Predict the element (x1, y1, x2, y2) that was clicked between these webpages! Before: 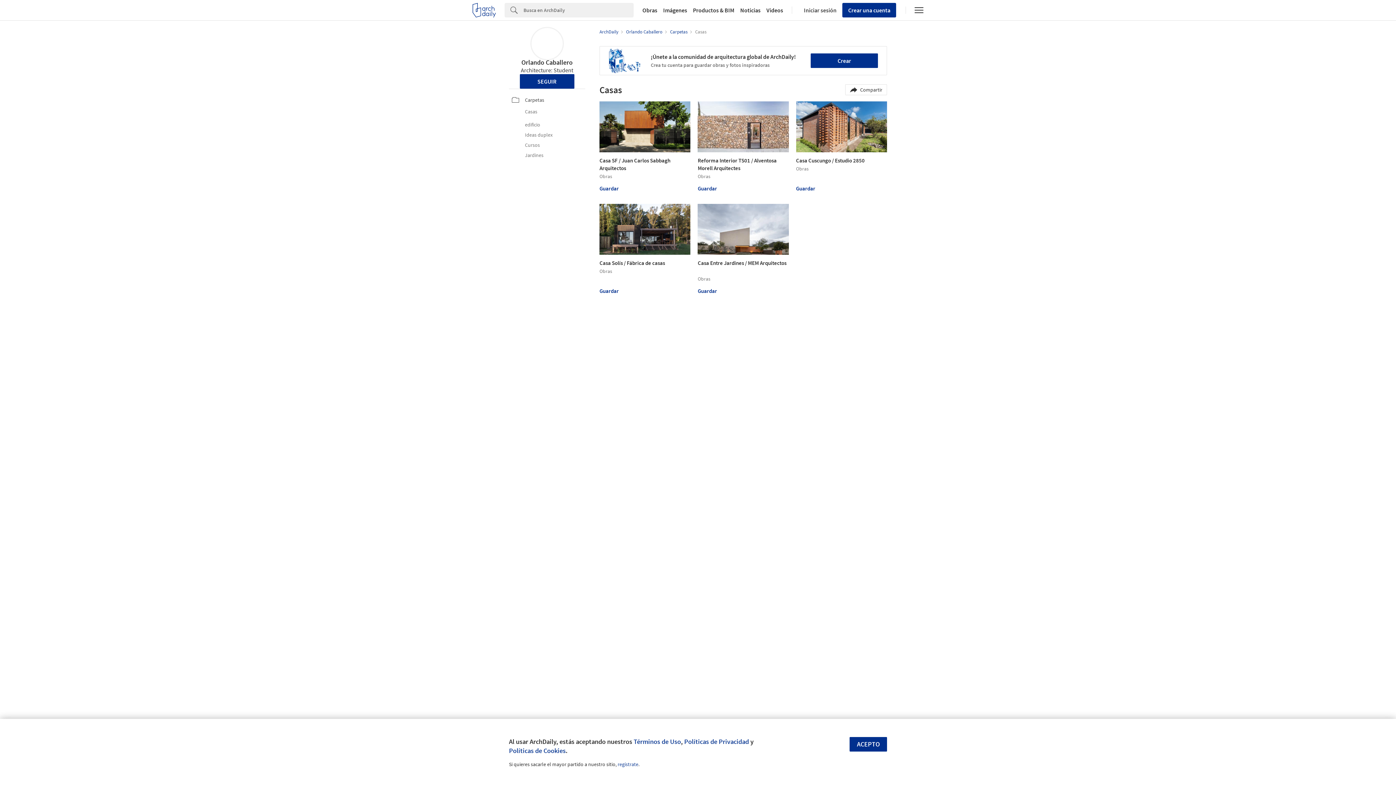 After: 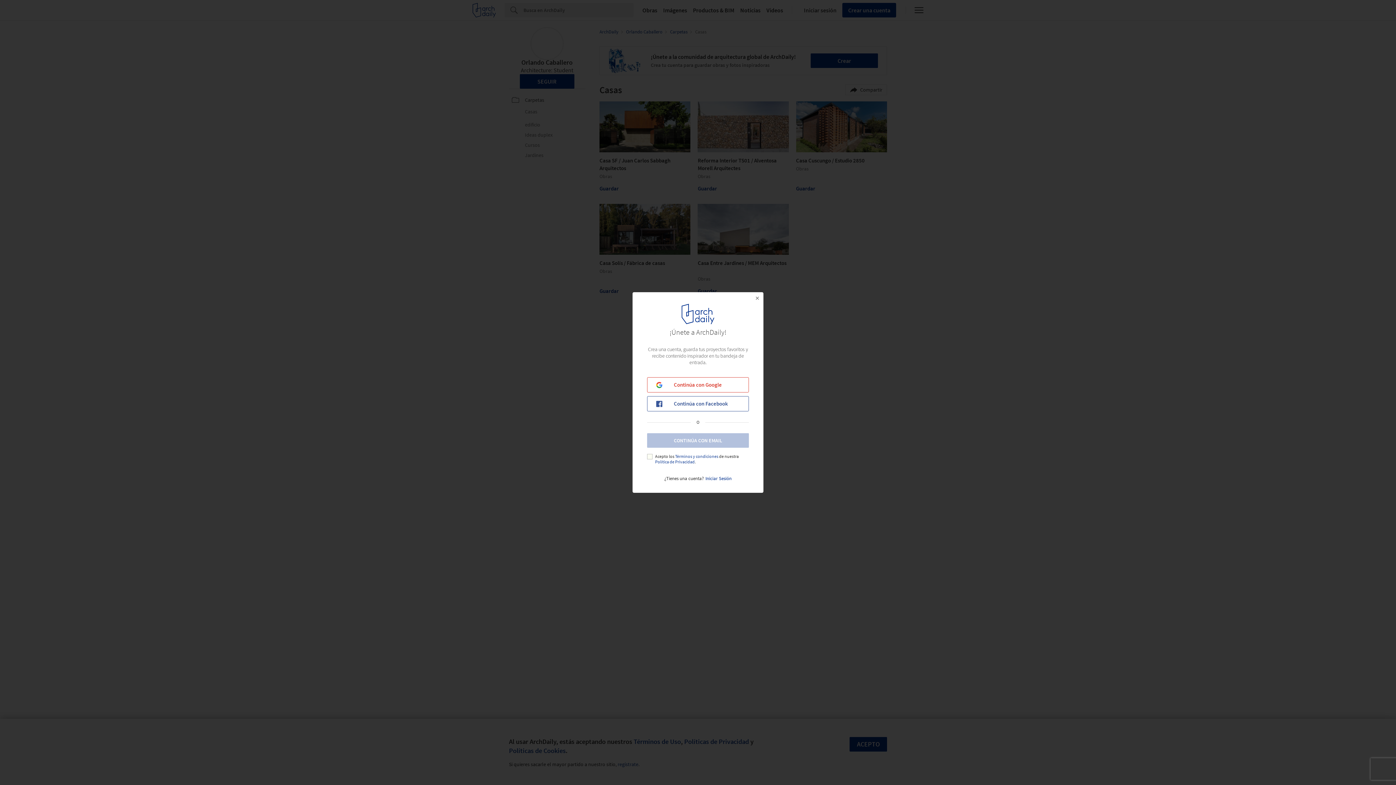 Action: bbox: (697, 287, 717, 294) label: Guardar